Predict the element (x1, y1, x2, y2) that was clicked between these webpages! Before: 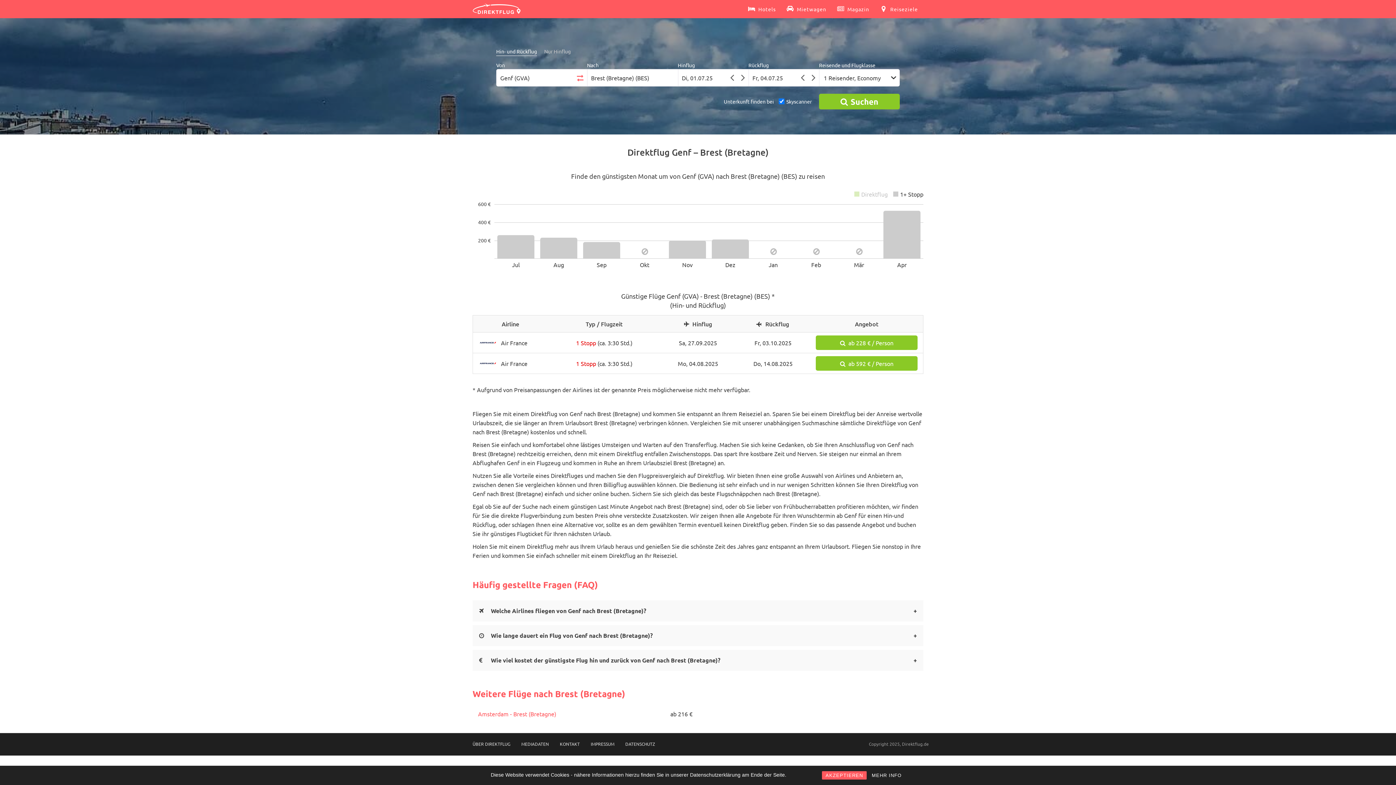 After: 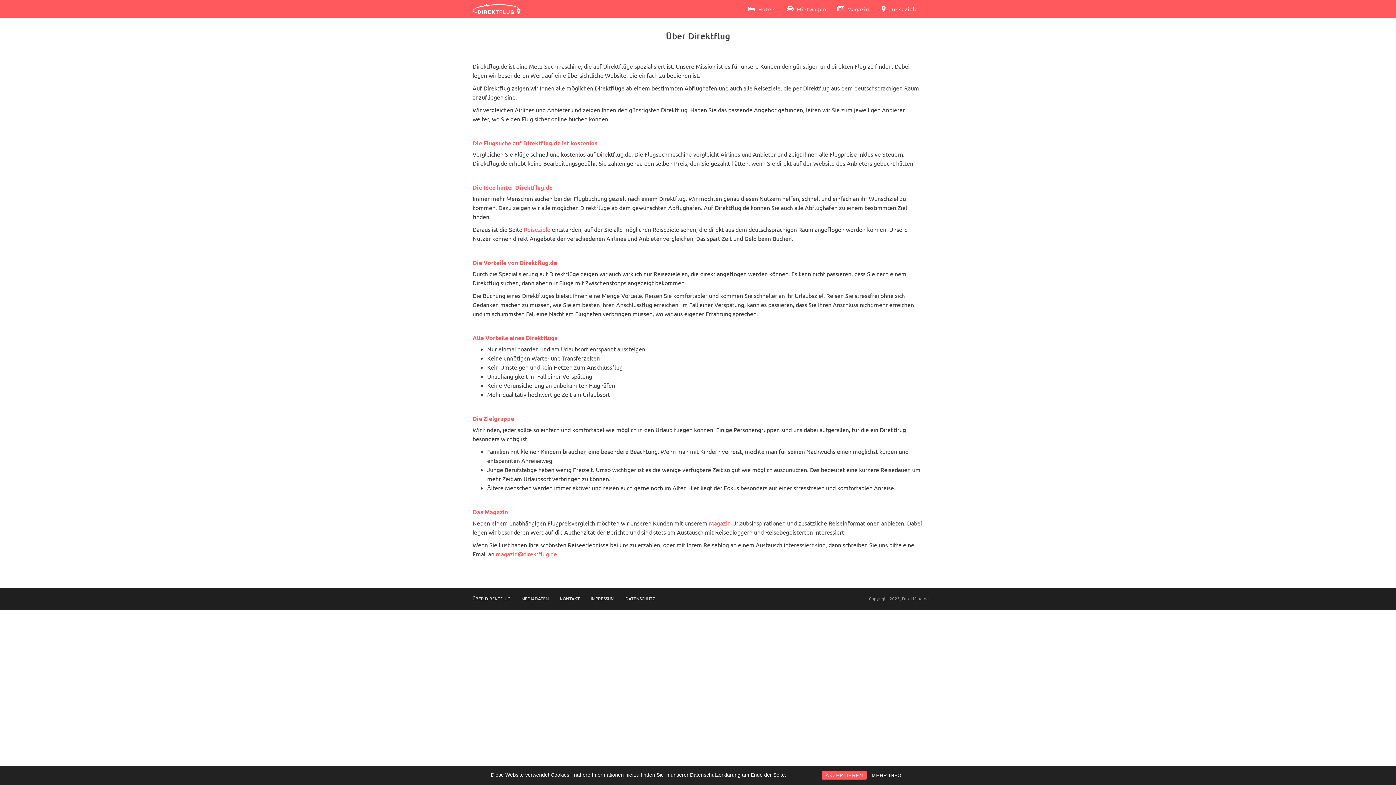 Action: bbox: (467, 737, 516, 751) label: ÜBER DIREKTFLUG